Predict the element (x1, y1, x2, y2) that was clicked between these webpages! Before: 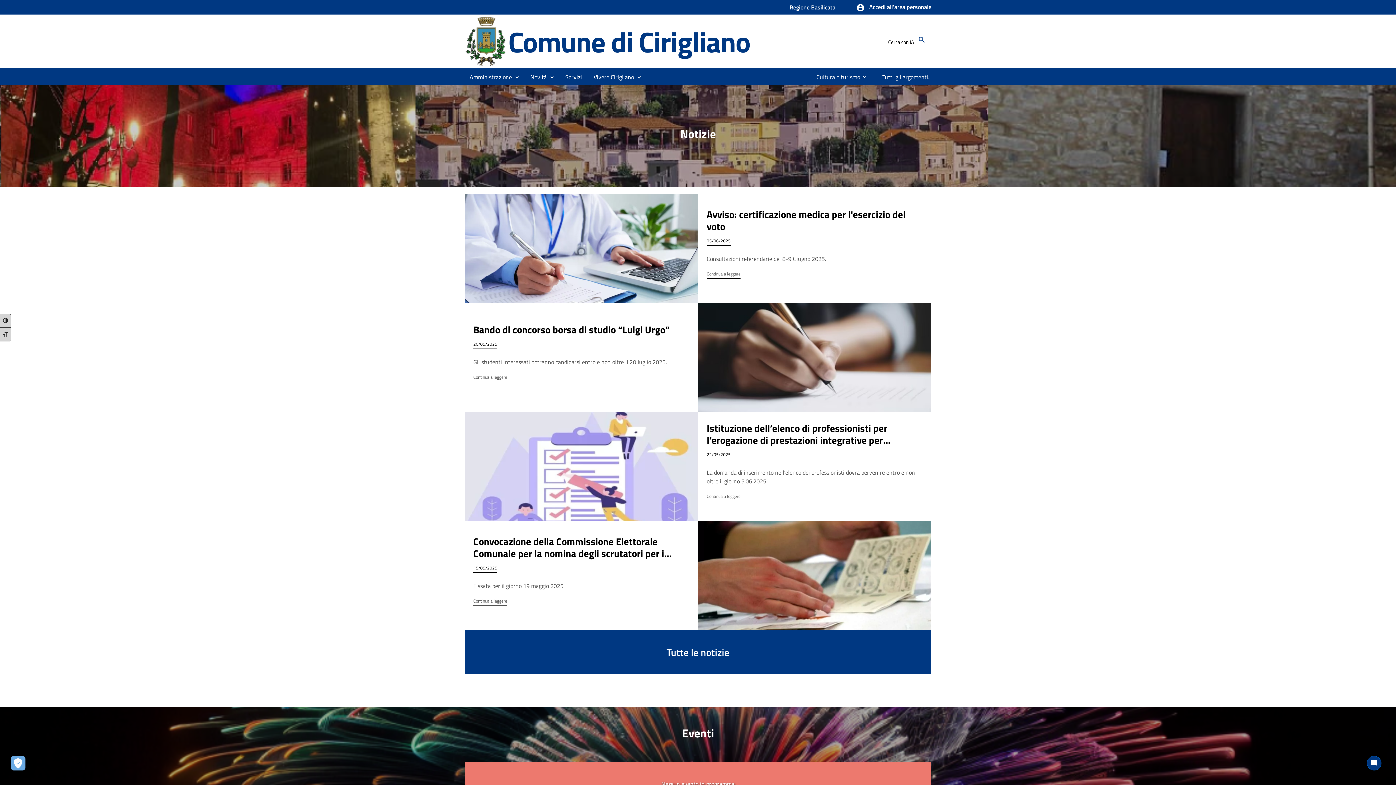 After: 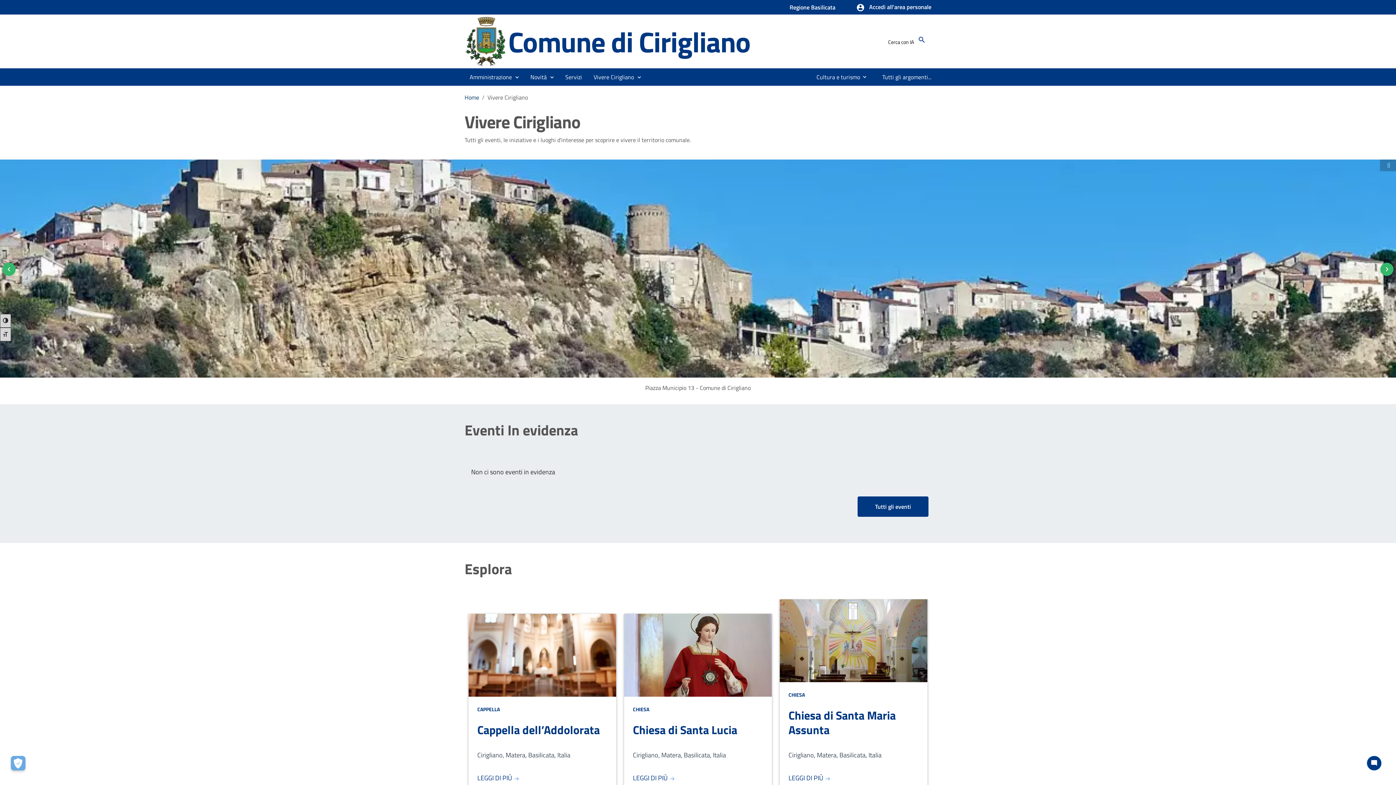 Action: bbox: (588, 69, 646, 84) label: Vivere Cirigliano